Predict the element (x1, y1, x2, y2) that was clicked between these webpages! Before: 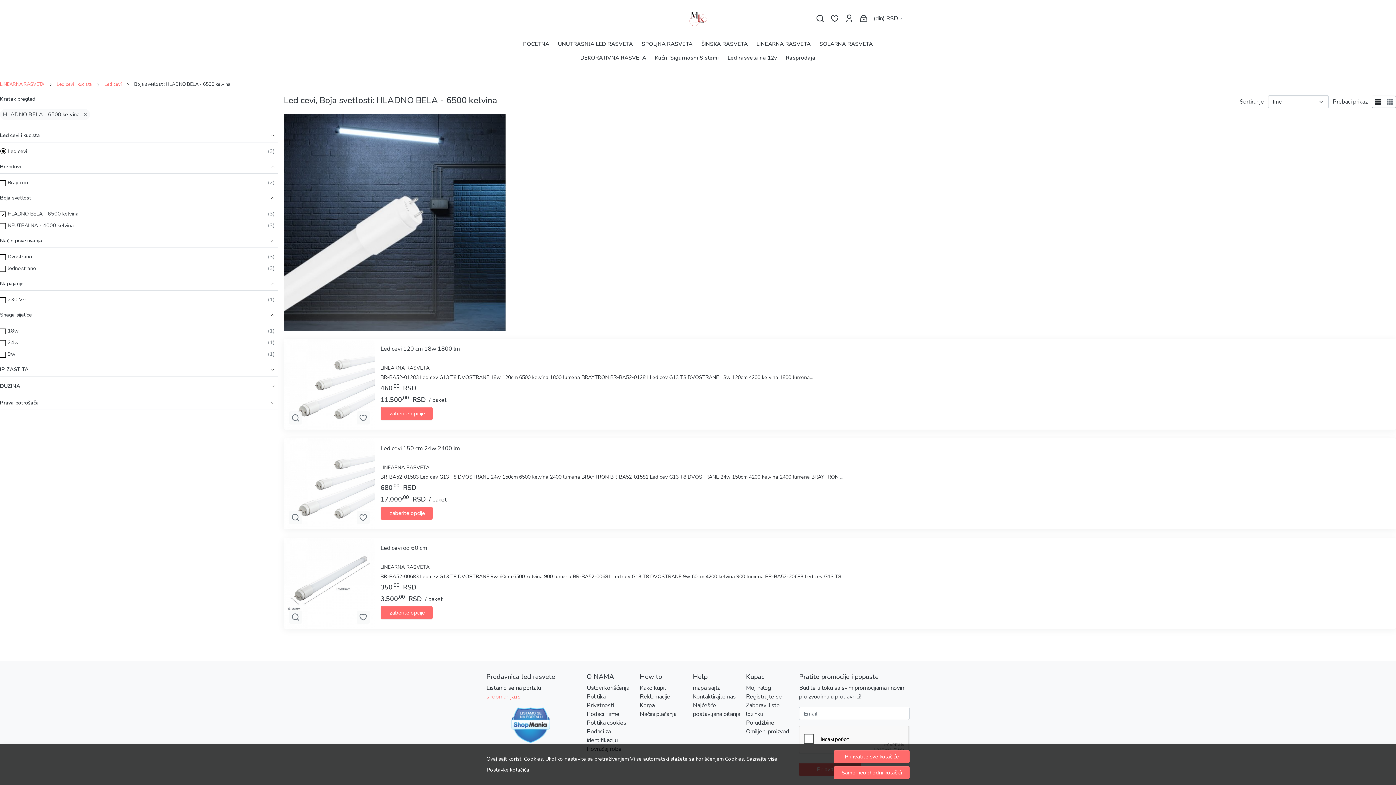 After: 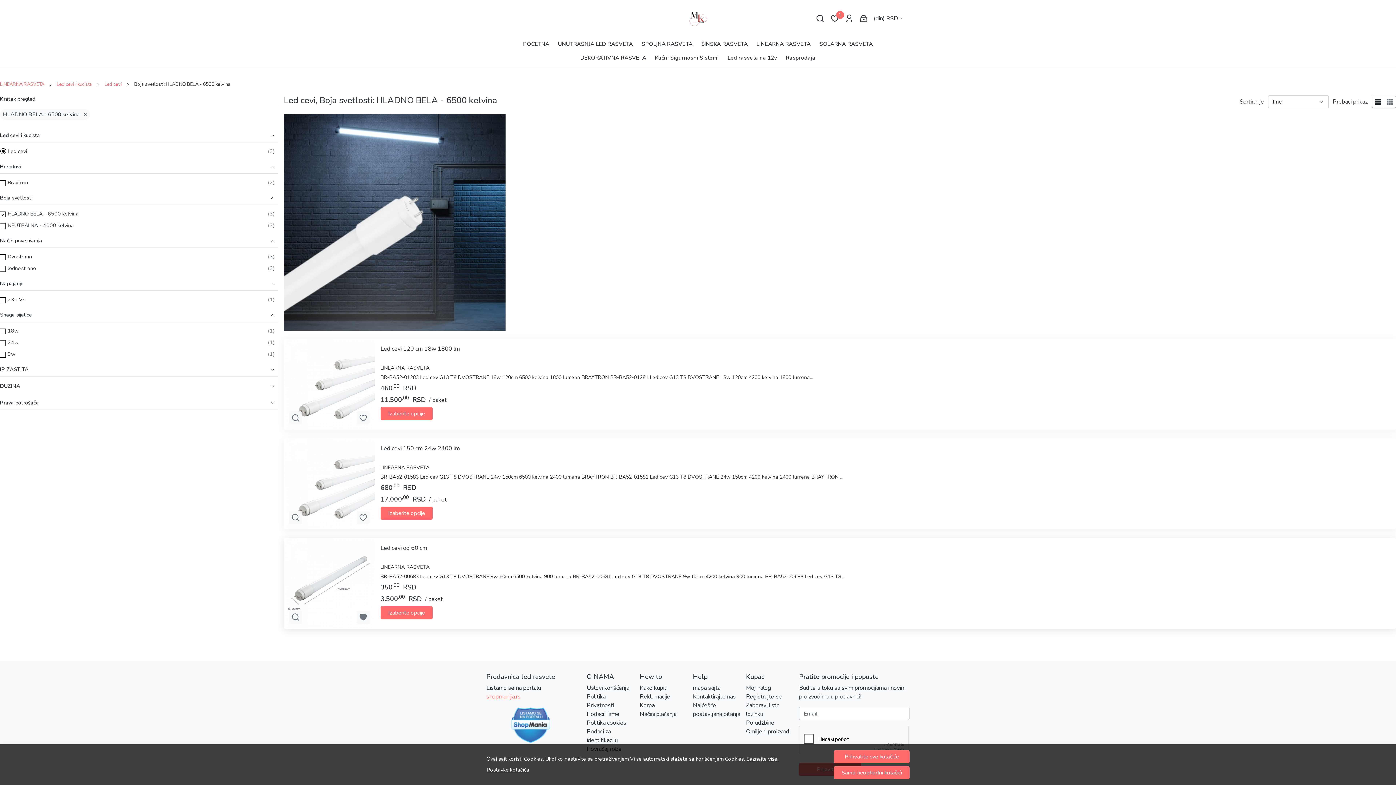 Action: bbox: (358, 613, 367, 621)